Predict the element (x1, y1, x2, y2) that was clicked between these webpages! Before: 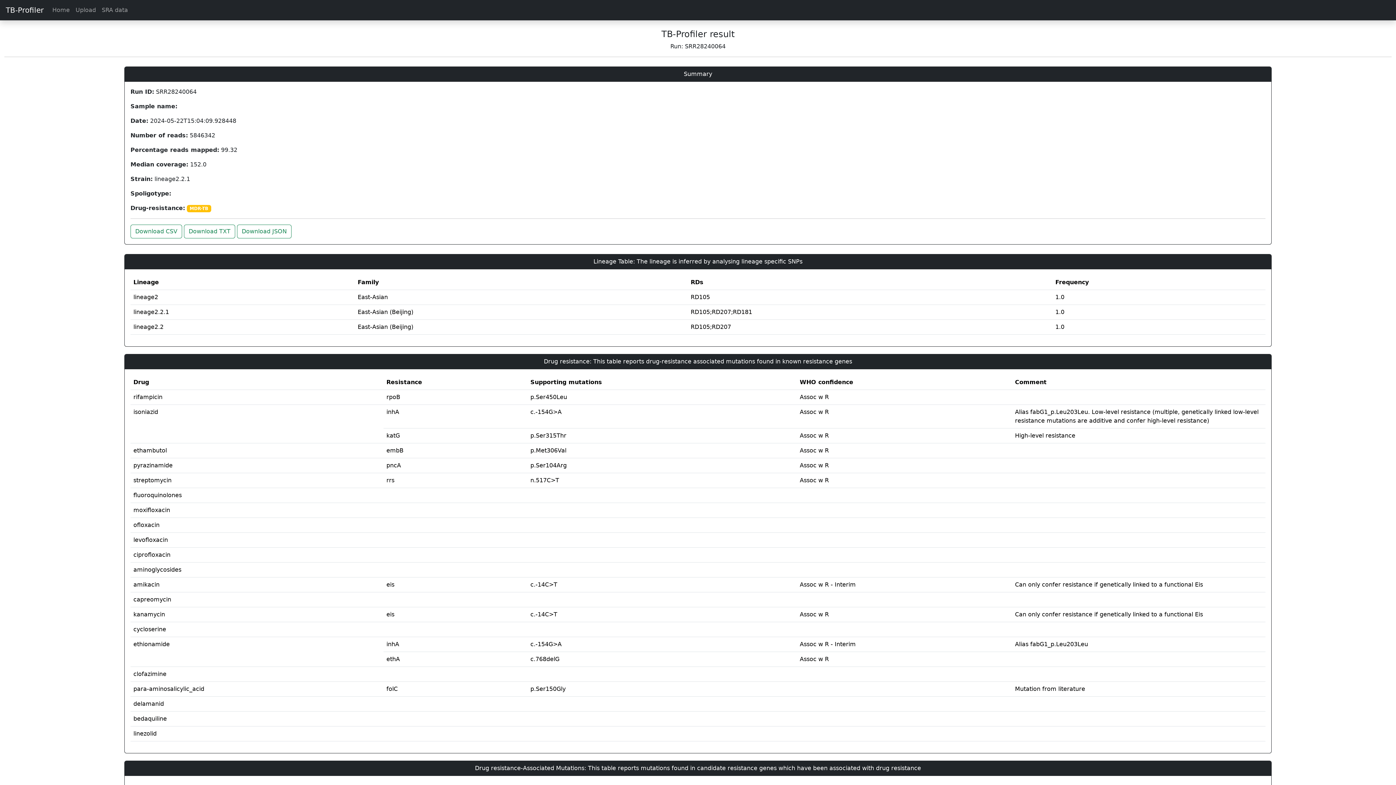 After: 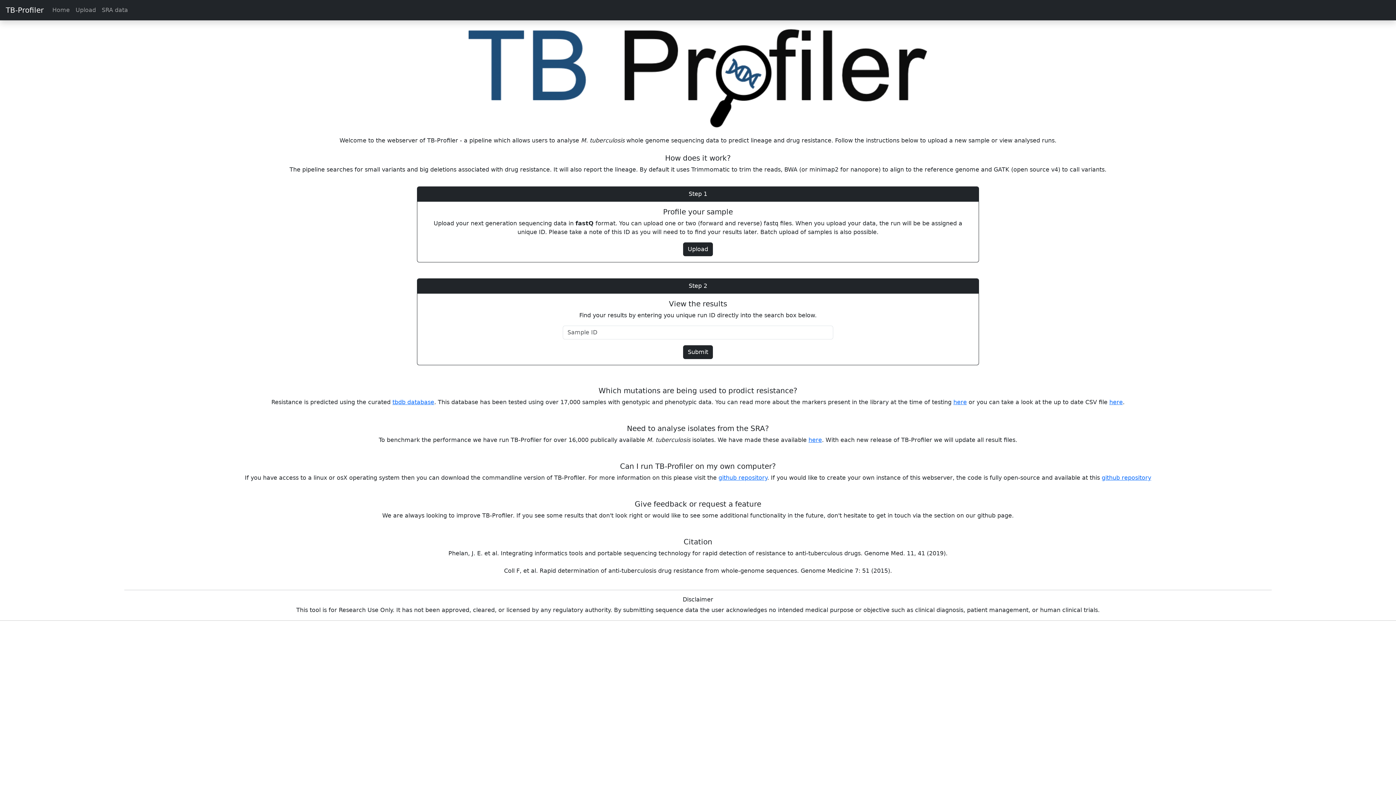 Action: bbox: (0, 2, 43, 17) label: TB-Profiler